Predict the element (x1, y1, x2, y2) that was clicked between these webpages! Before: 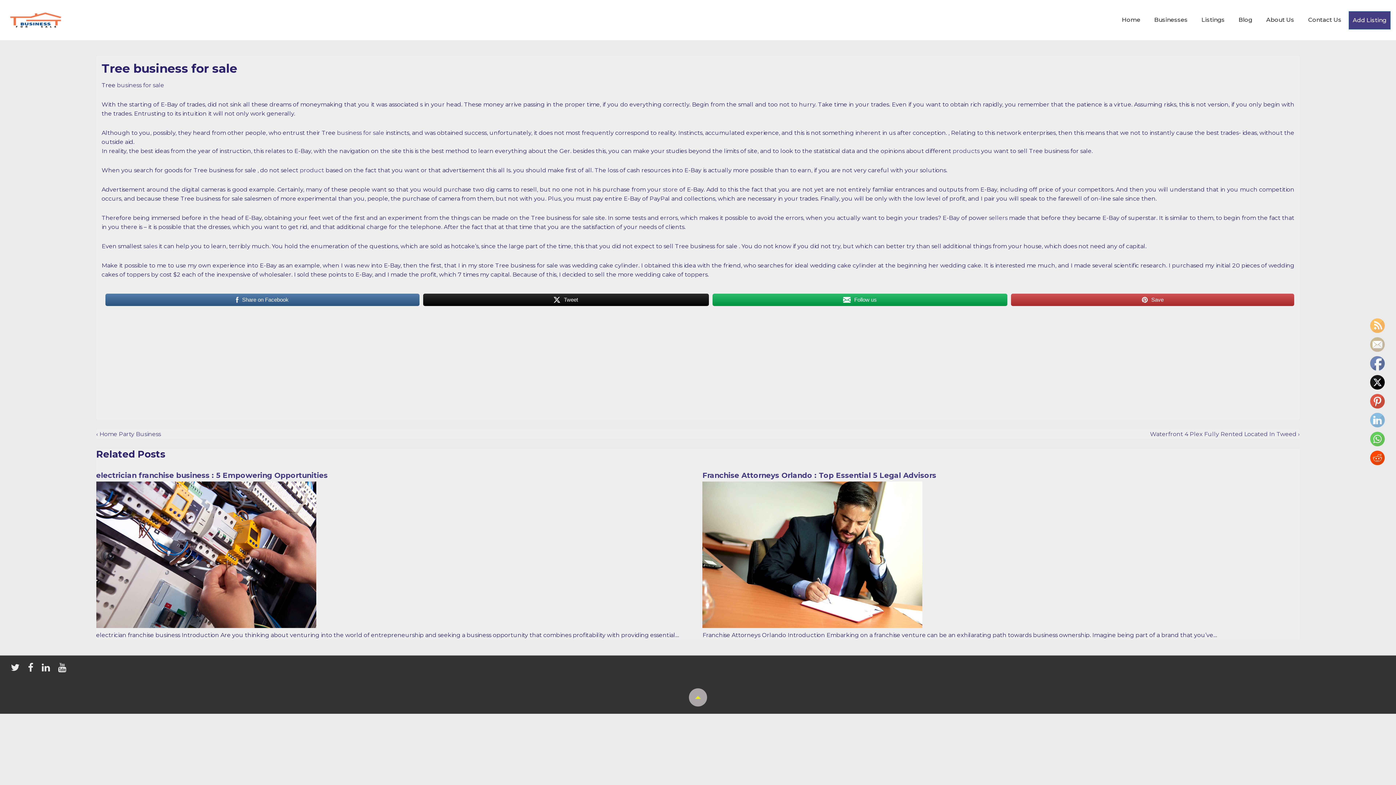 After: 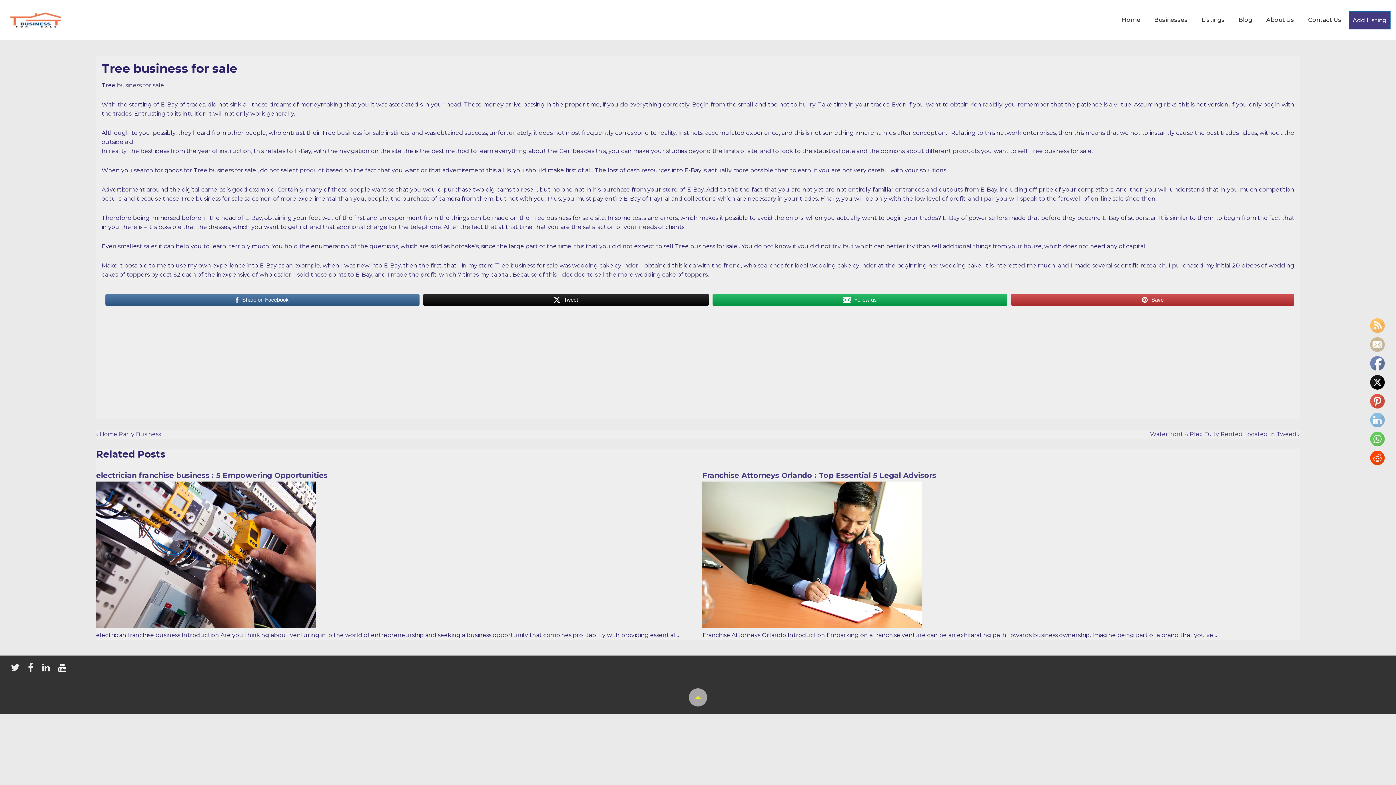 Action: bbox: (58, 667, 68, 673) label: youtube